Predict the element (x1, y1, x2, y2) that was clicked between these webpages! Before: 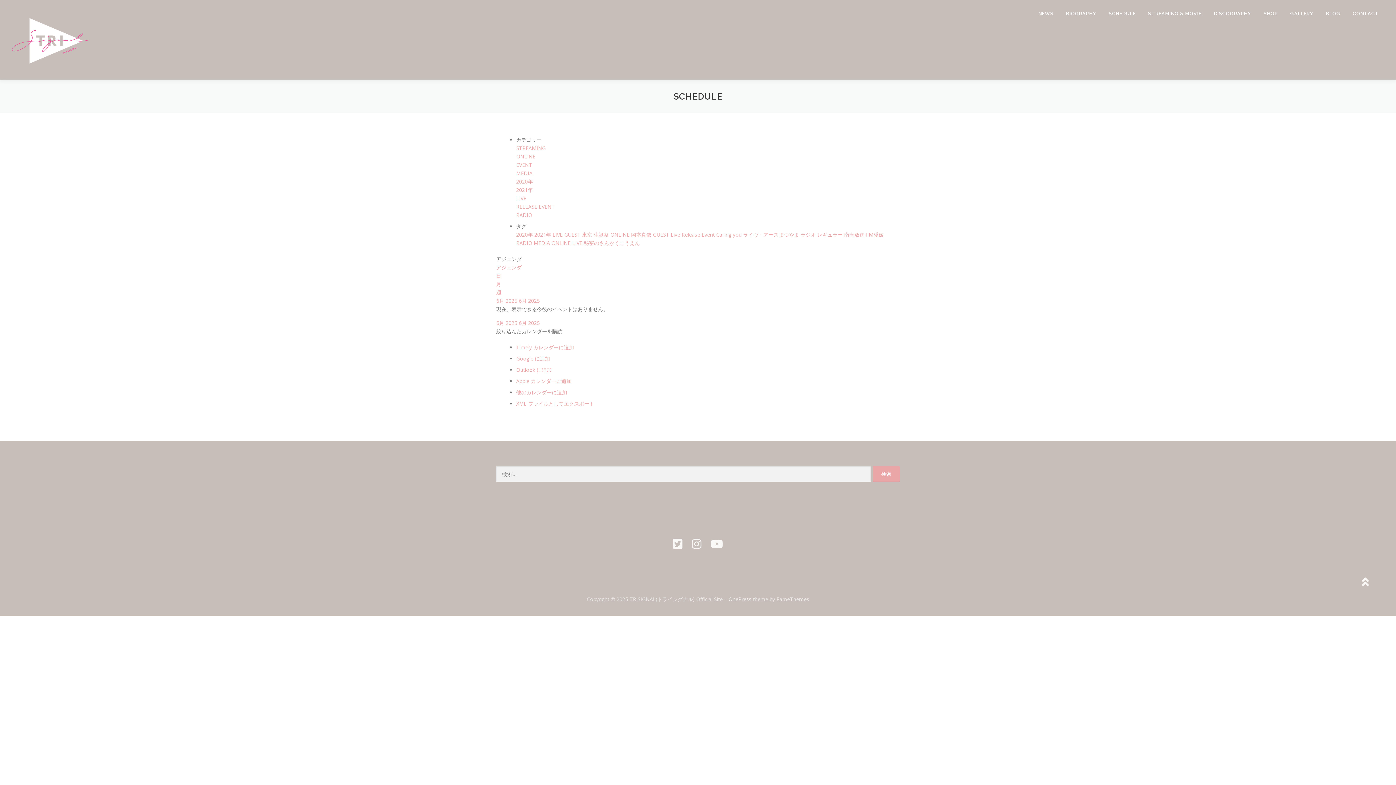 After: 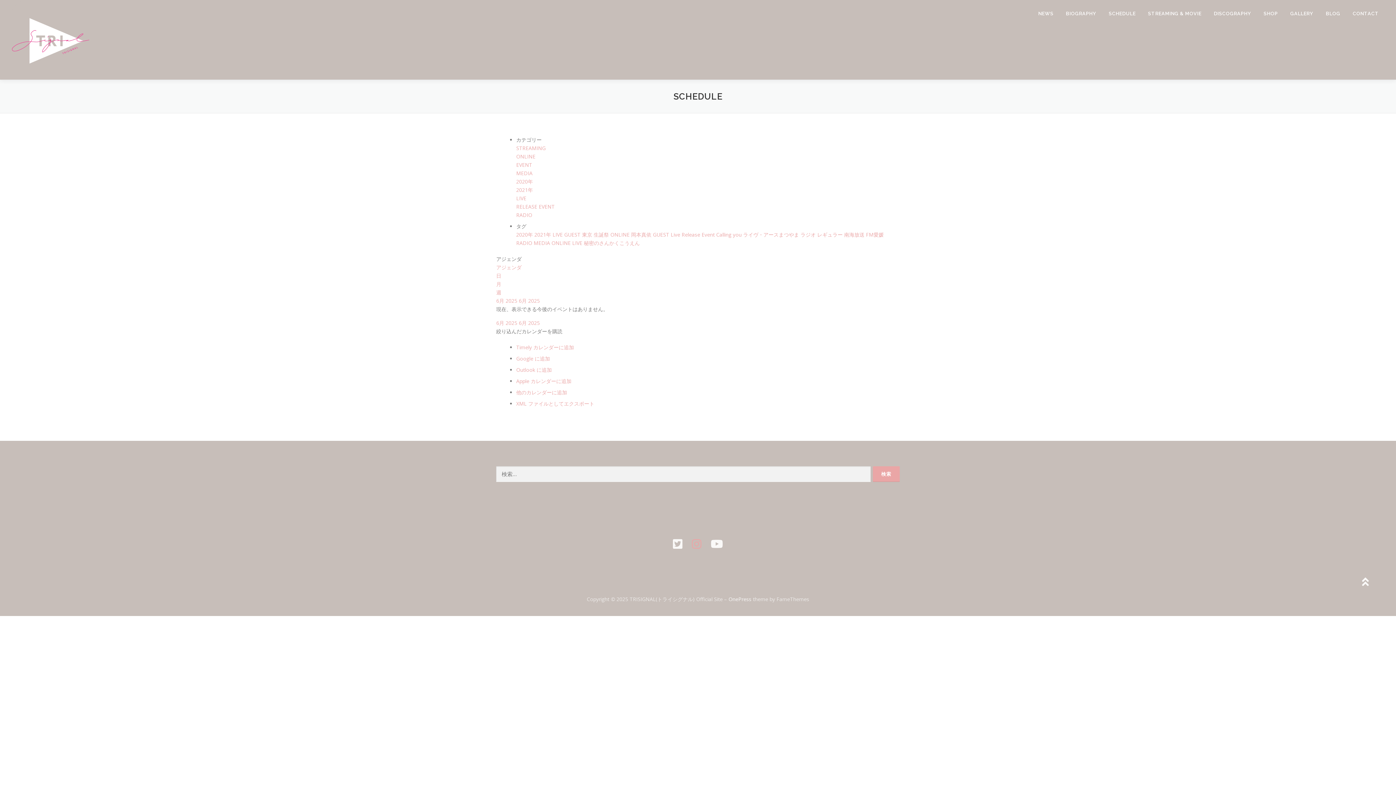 Action: bbox: (692, 536, 701, 551)